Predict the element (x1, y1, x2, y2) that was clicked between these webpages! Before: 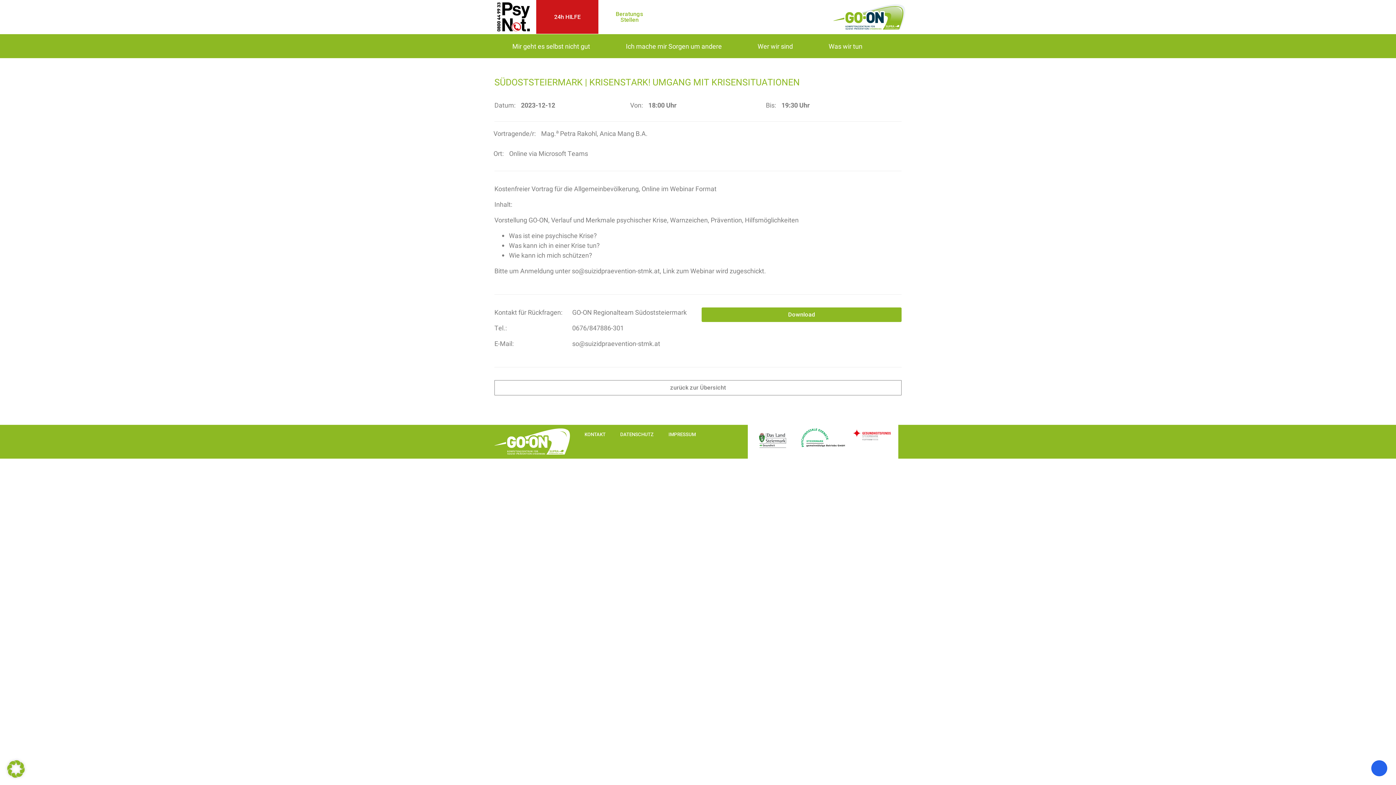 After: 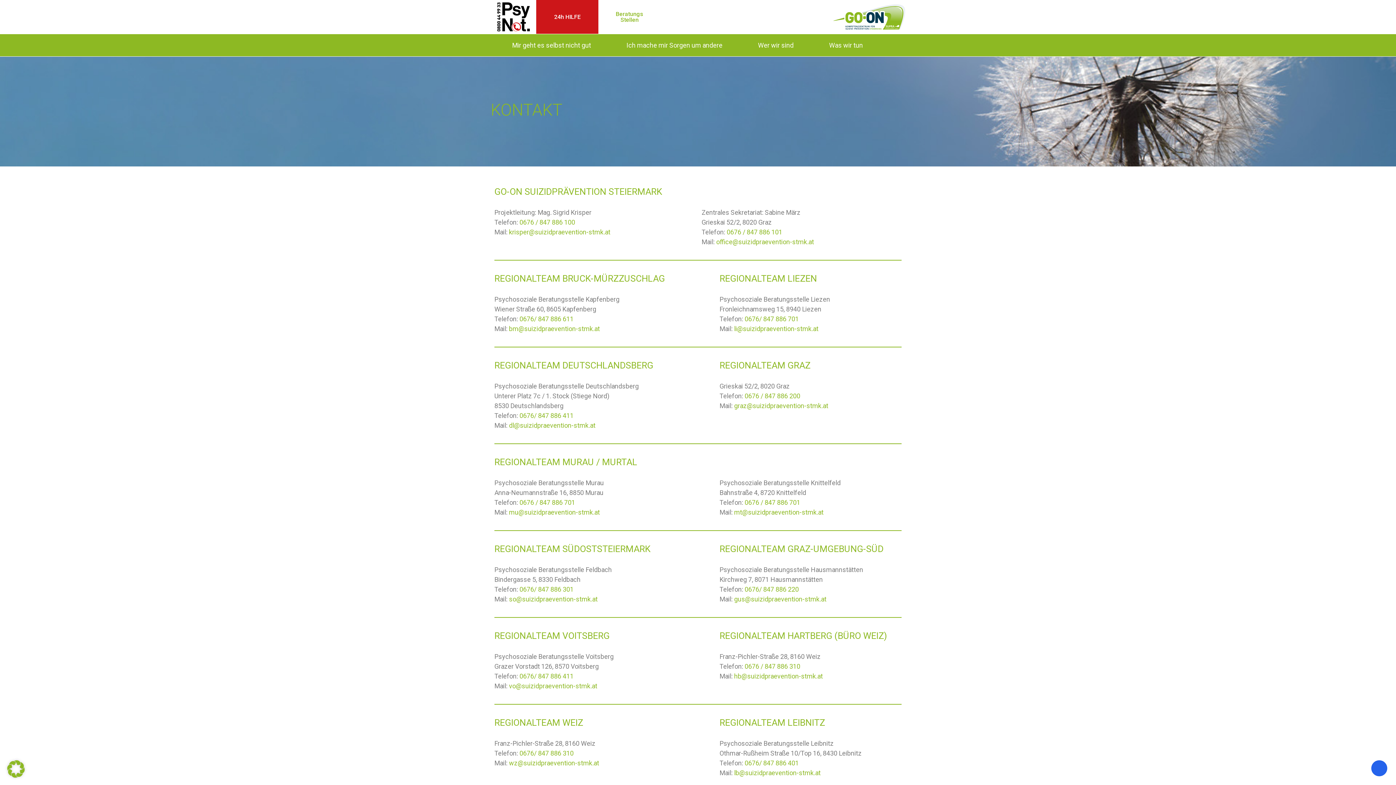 Action: bbox: (577, 428, 613, 440) label: KONTAKT